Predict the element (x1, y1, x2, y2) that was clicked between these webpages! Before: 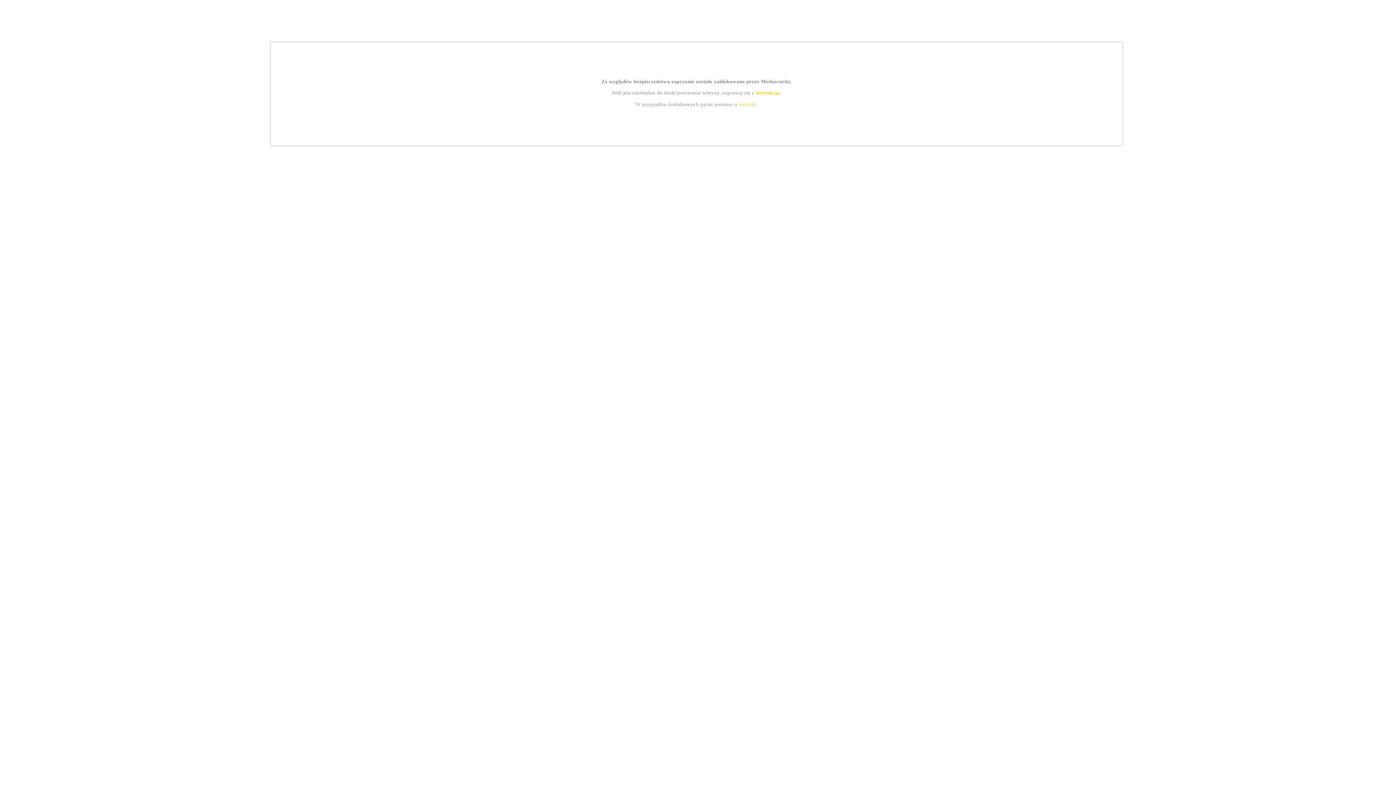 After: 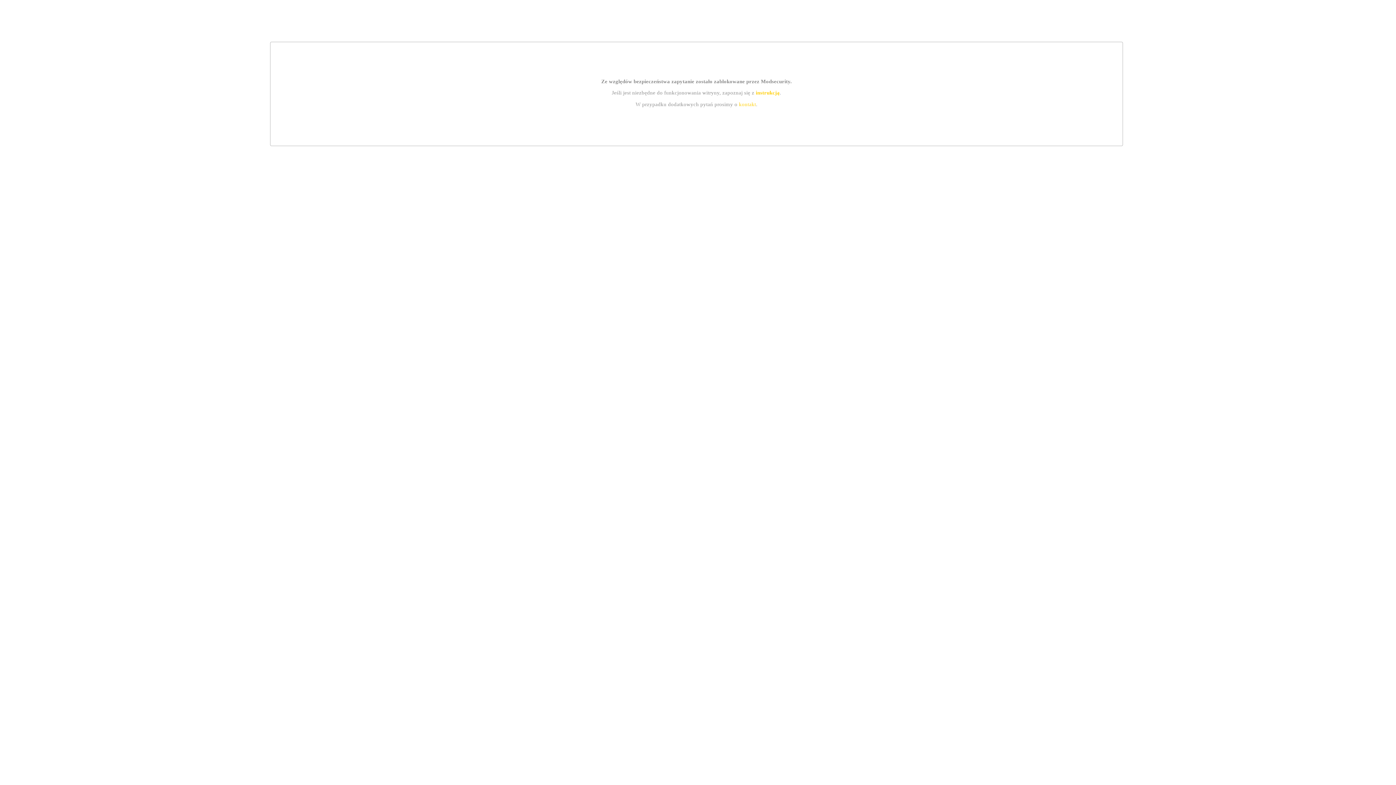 Action: label: kontakt bbox: (739, 101, 756, 107)